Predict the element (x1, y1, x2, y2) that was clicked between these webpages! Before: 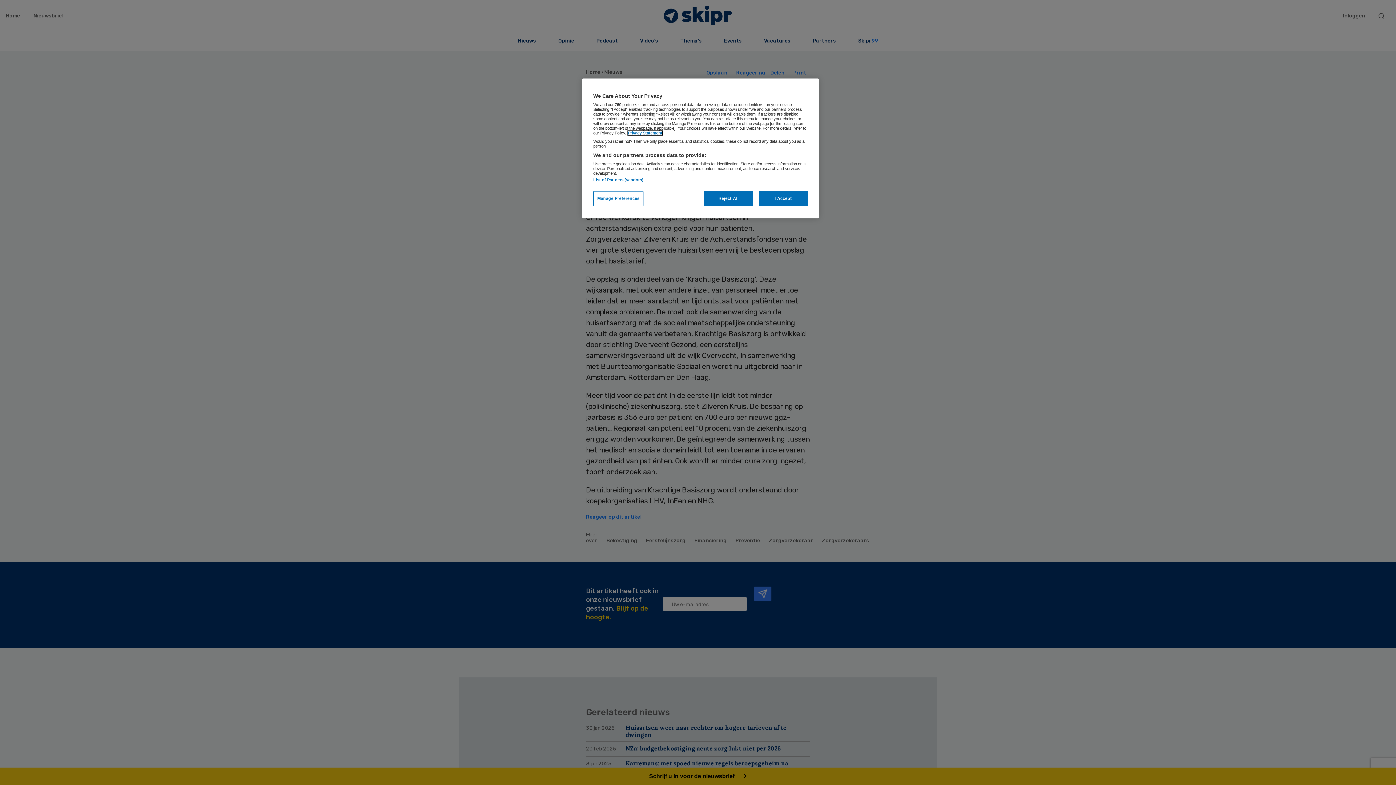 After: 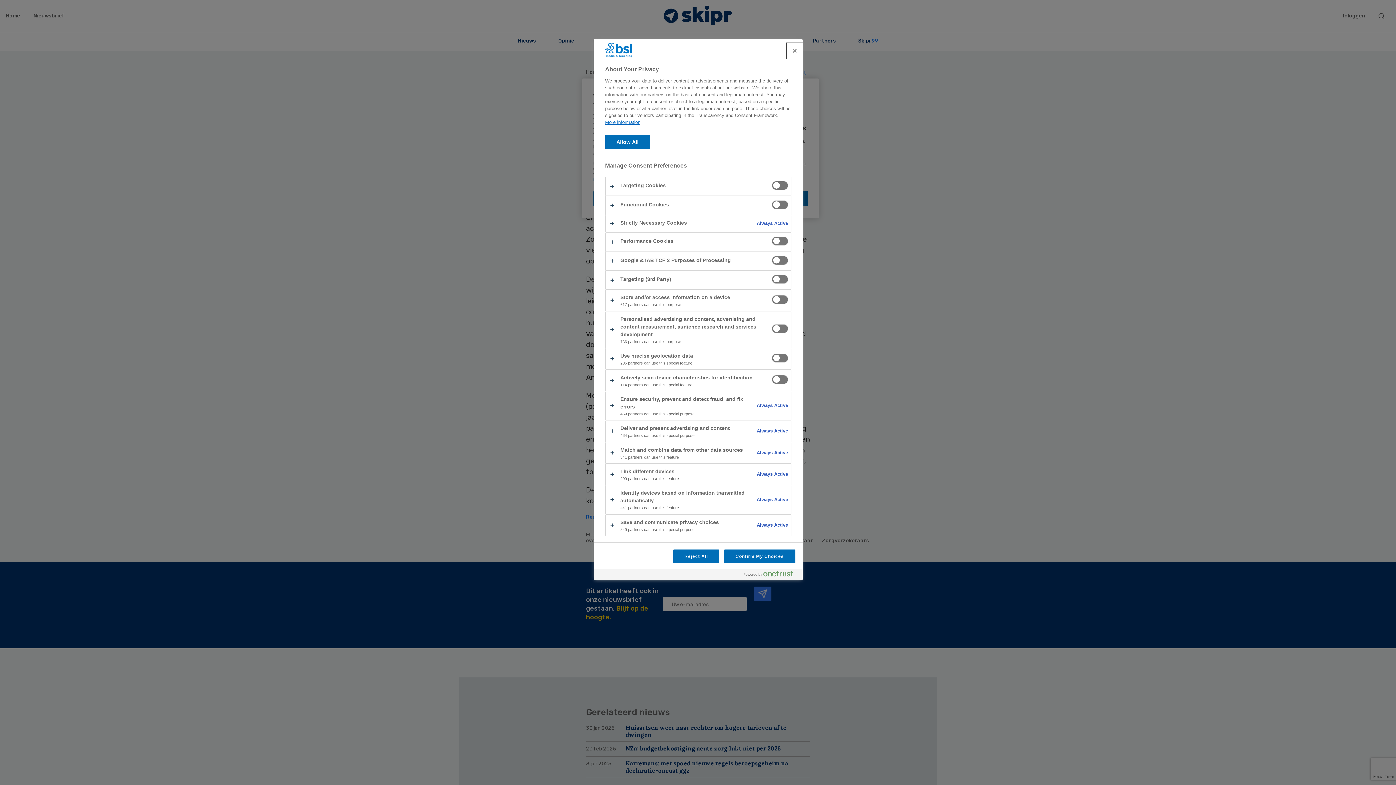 Action: label: Manage Preferences bbox: (593, 191, 643, 206)